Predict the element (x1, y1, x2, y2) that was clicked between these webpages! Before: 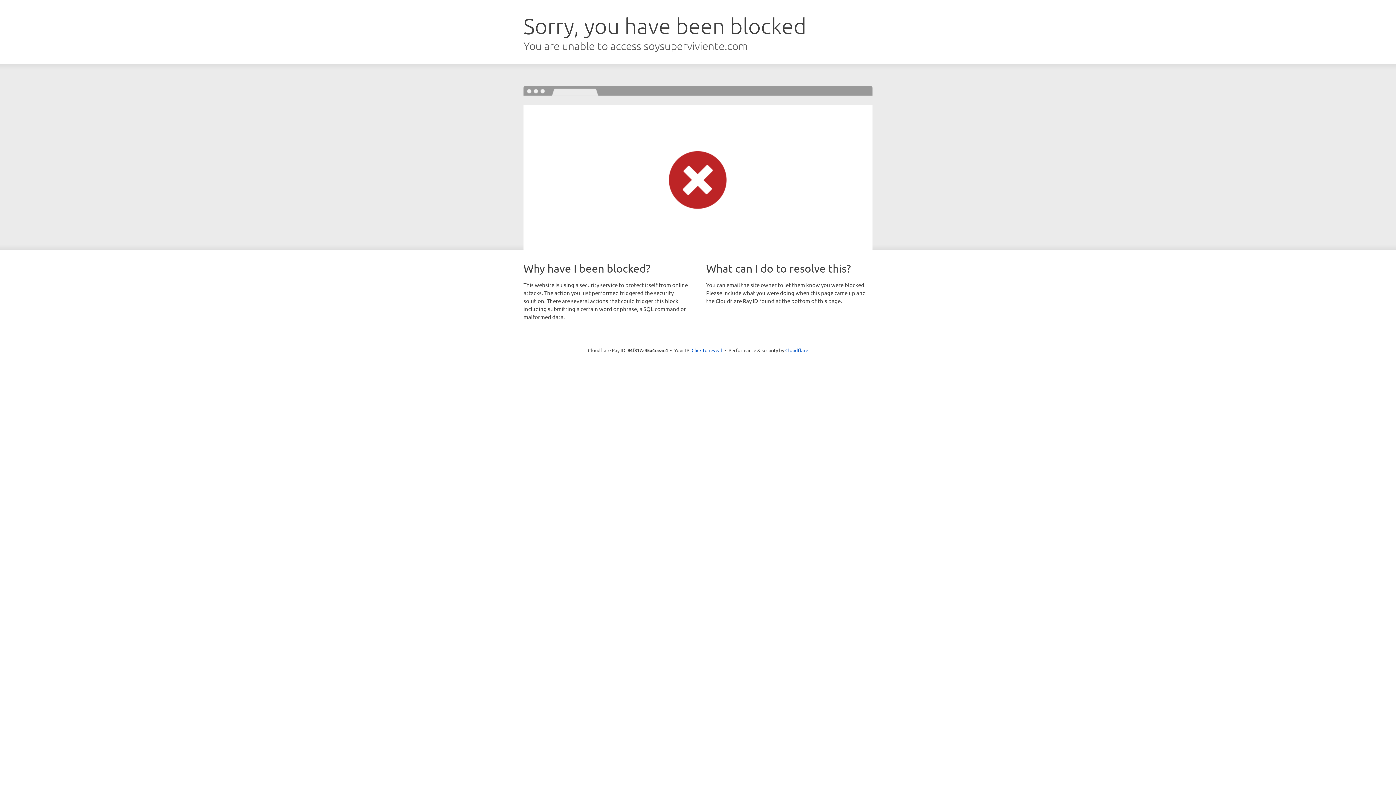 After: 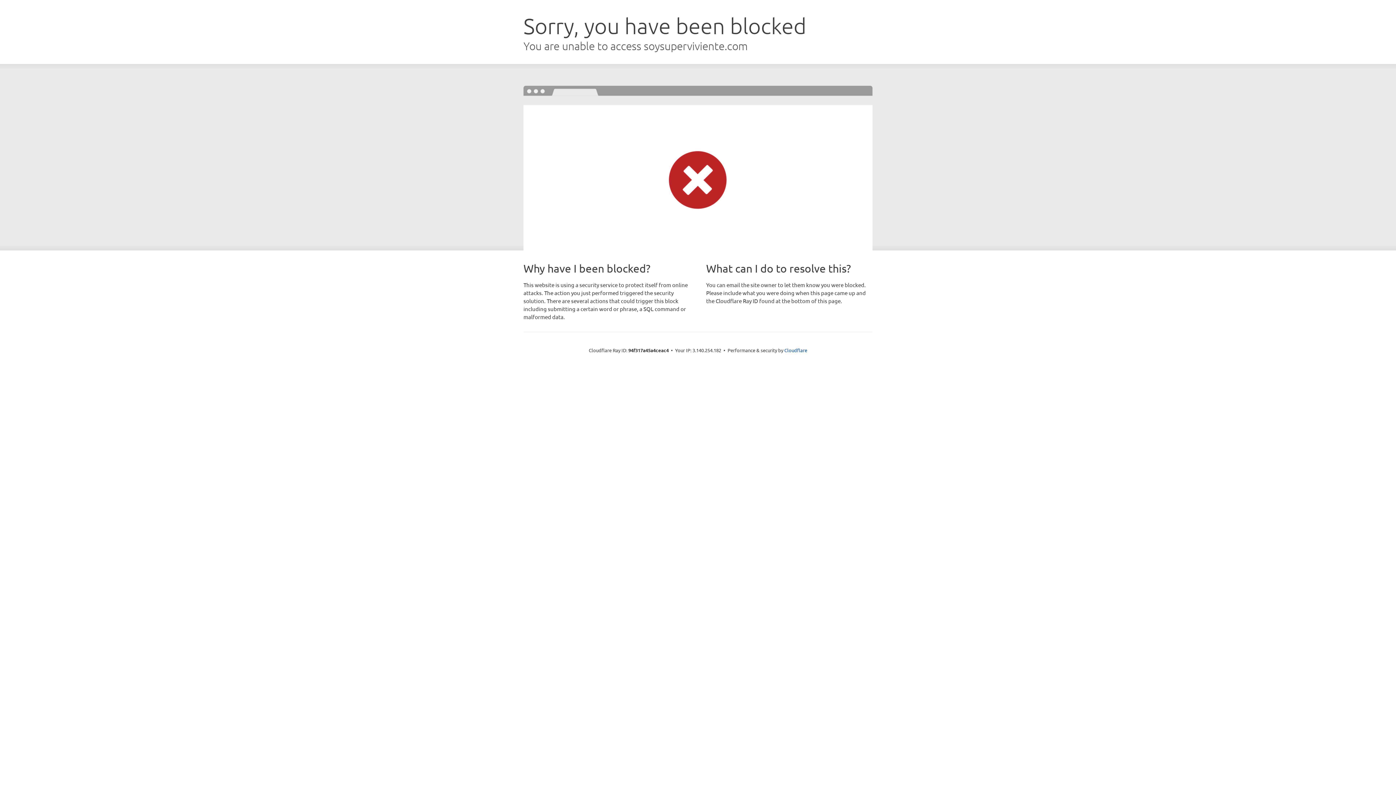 Action: label: Click to reveal bbox: (691, 346, 722, 353)